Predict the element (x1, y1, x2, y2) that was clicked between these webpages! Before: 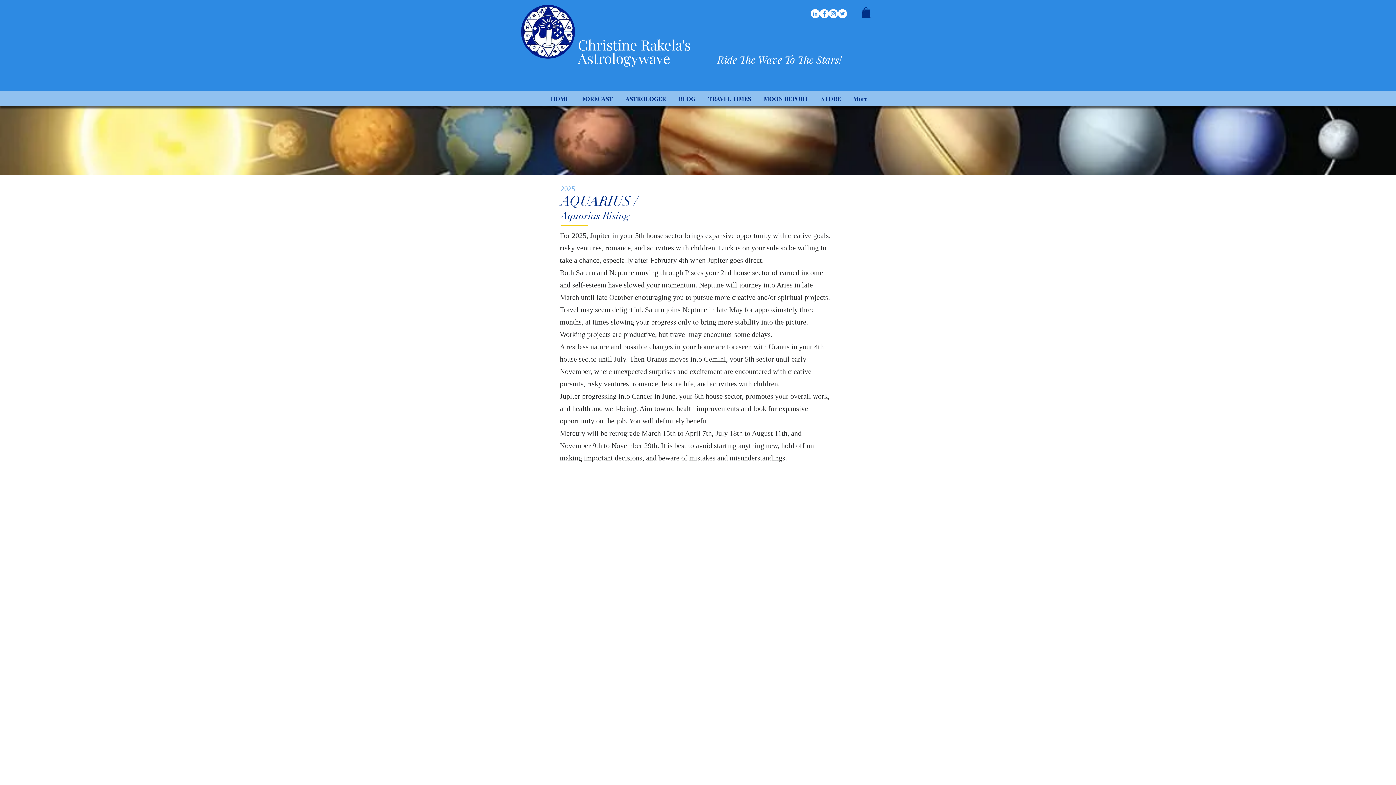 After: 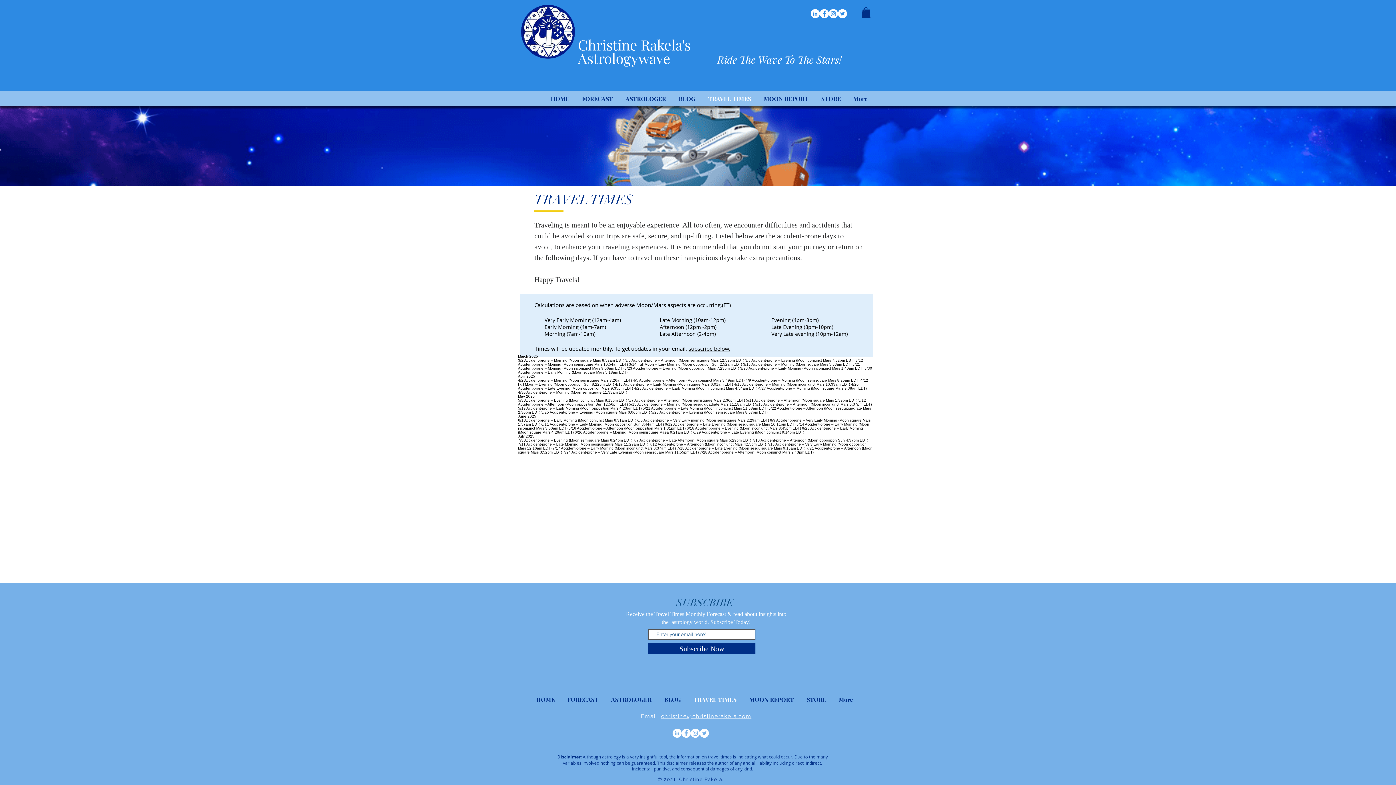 Action: label: TRAVEL TIMES bbox: (702, 94, 758, 102)